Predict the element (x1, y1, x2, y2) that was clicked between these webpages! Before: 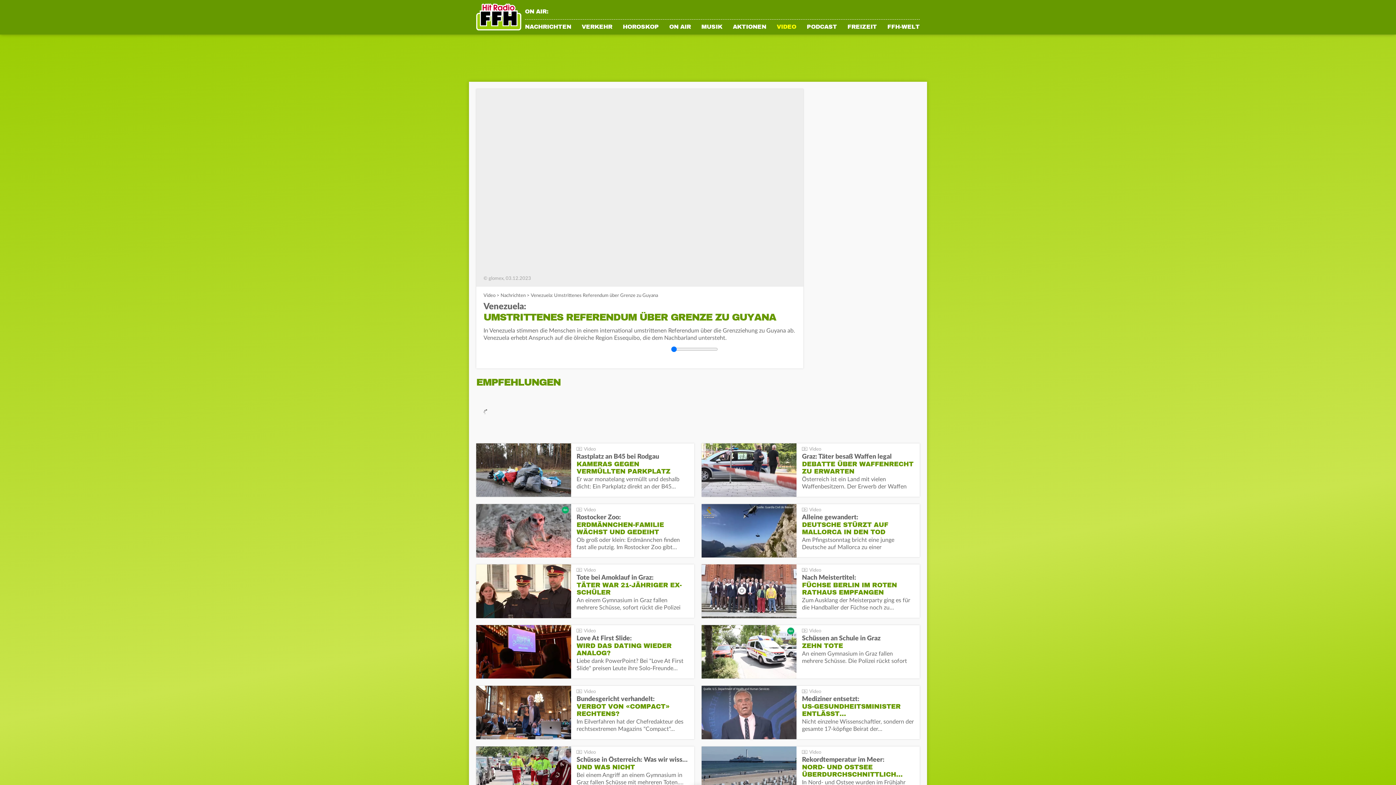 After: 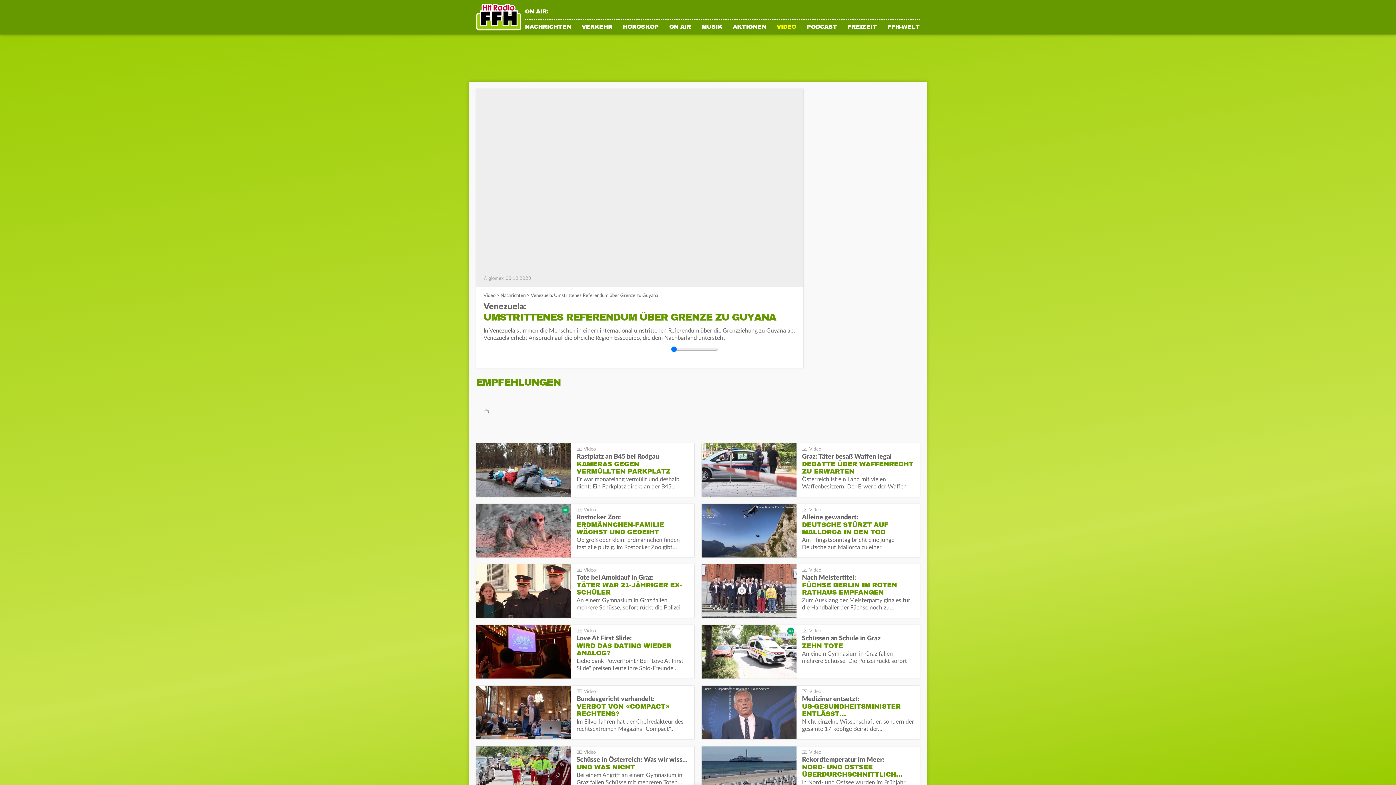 Action: bbox: (476, 443, 571, 496)